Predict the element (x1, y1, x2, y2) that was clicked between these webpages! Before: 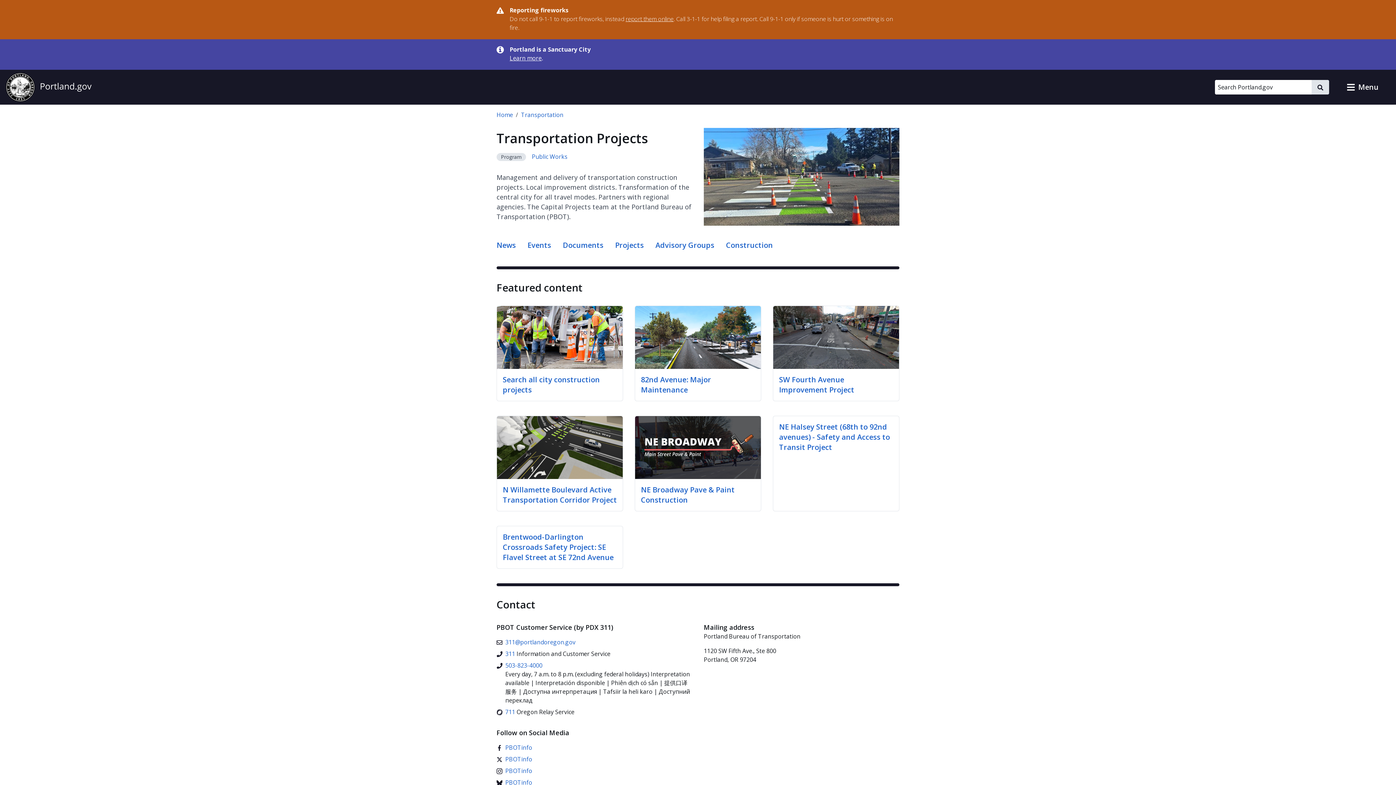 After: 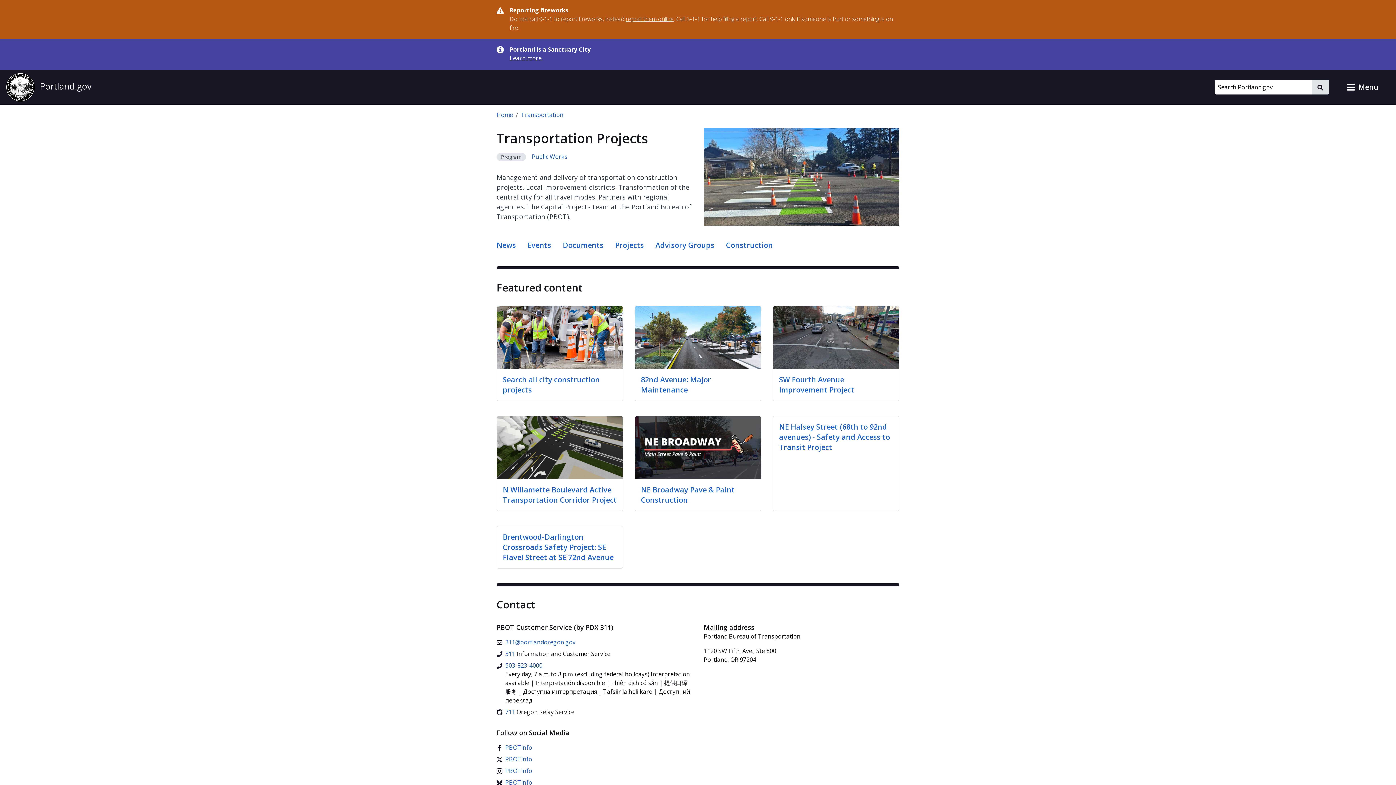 Action: label: 503-823-4000 bbox: (496, 661, 542, 670)